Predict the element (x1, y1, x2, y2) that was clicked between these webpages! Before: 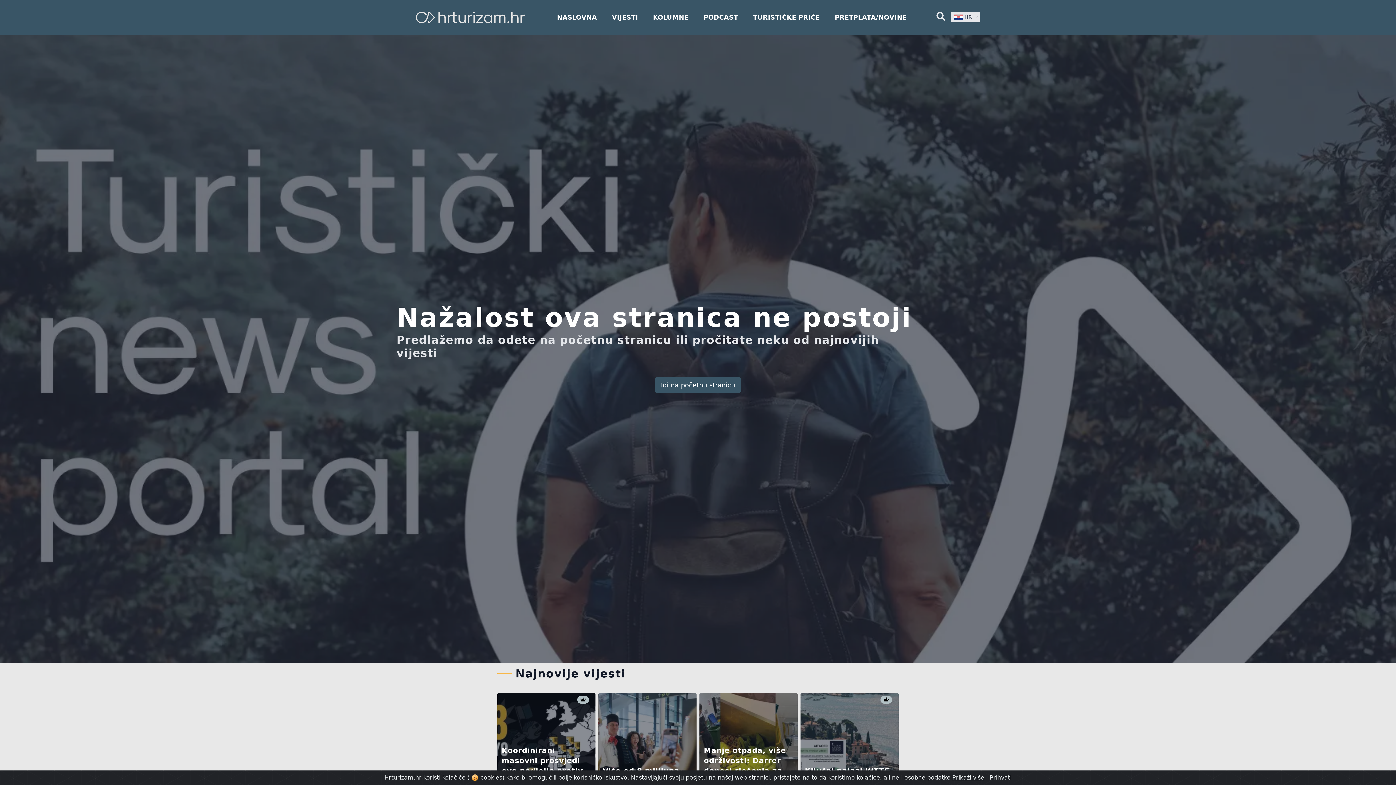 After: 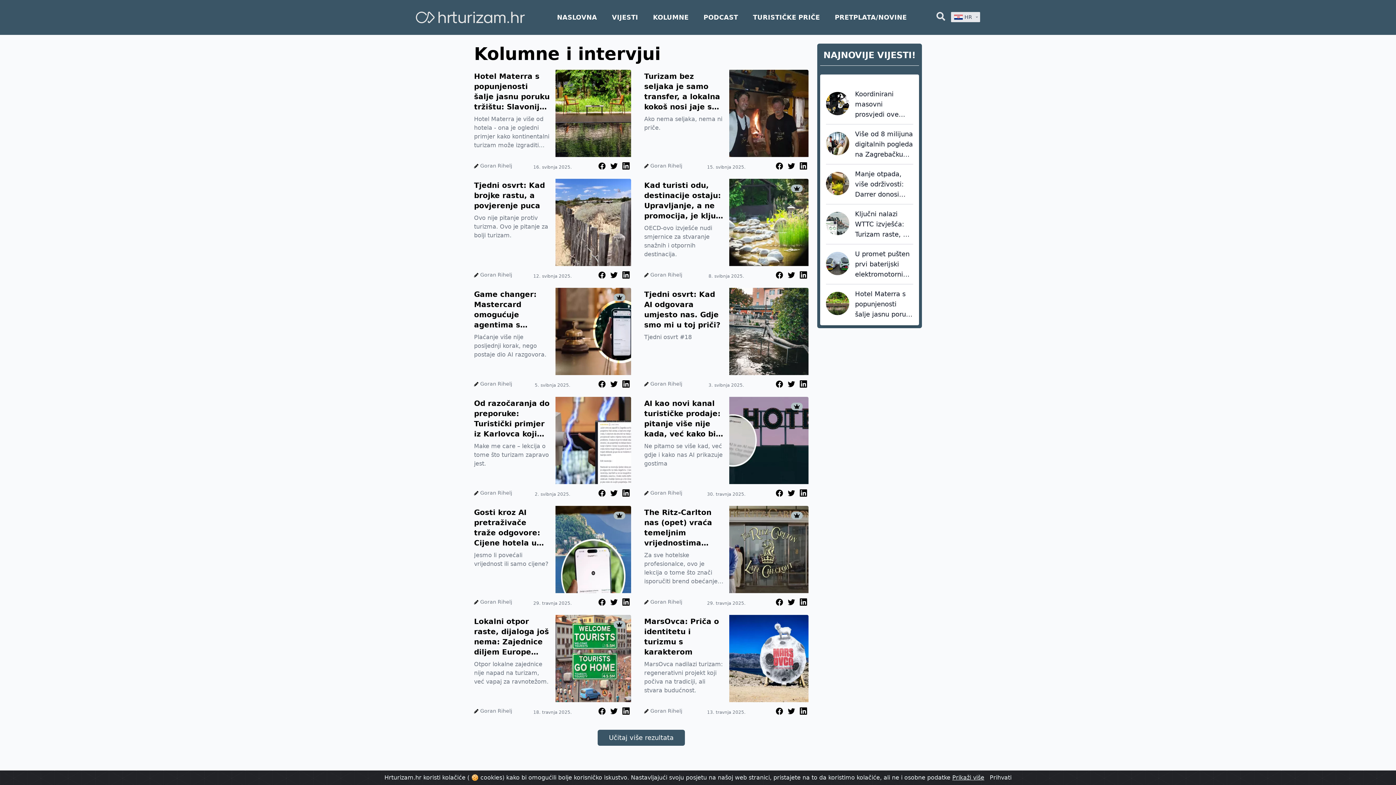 Action: bbox: (653, 13, 688, 21) label: KOLUMNE